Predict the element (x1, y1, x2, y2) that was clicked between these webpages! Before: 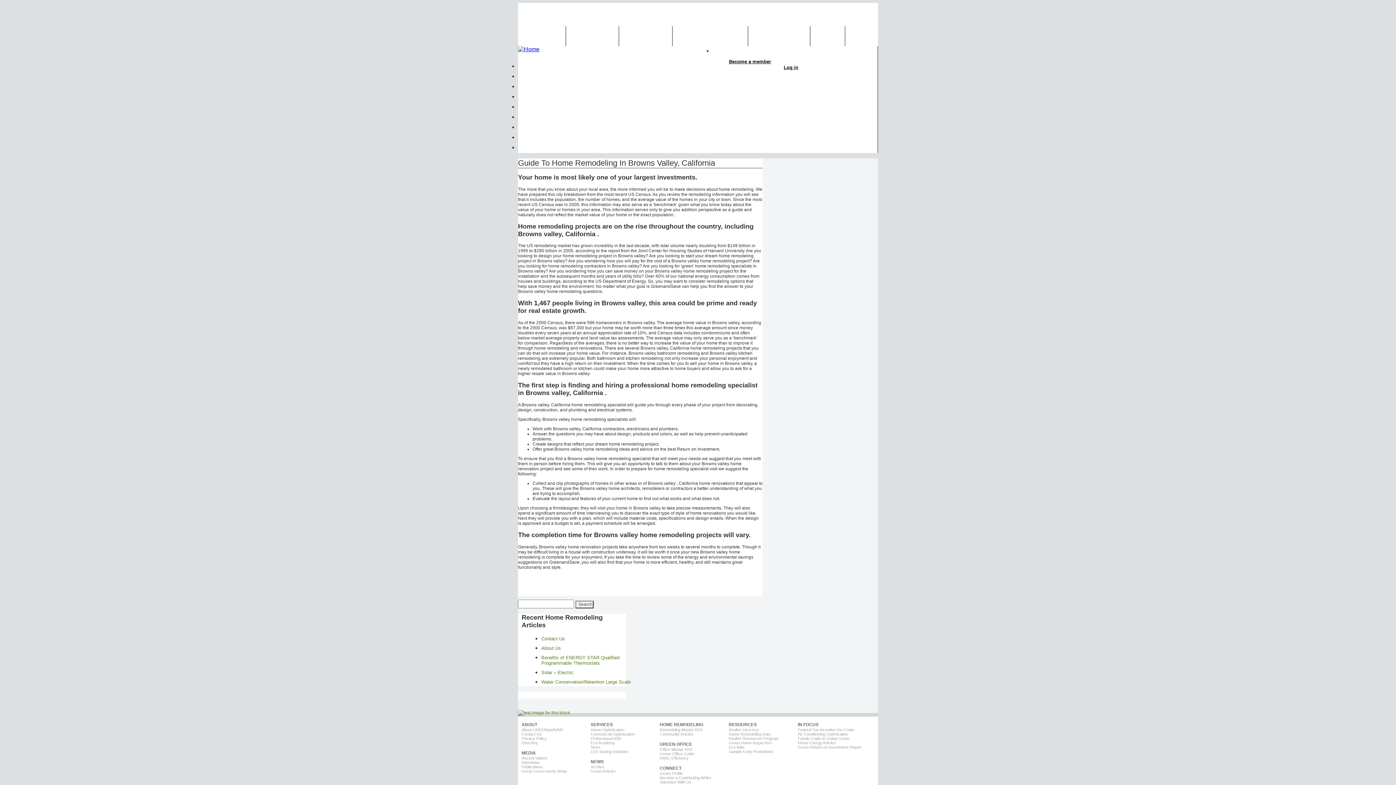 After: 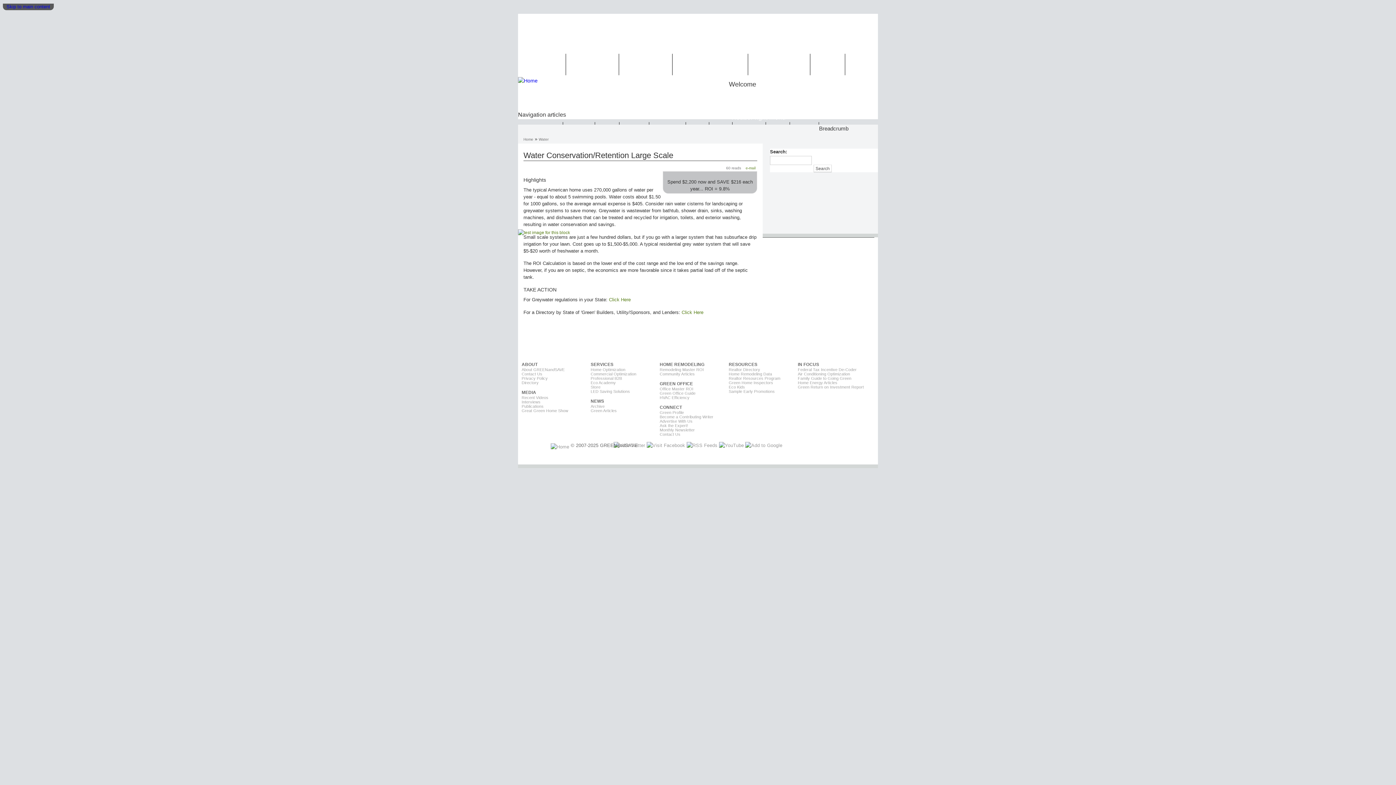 Action: label: Water Conservation/Retention Large Scale bbox: (541, 678, 632, 686)